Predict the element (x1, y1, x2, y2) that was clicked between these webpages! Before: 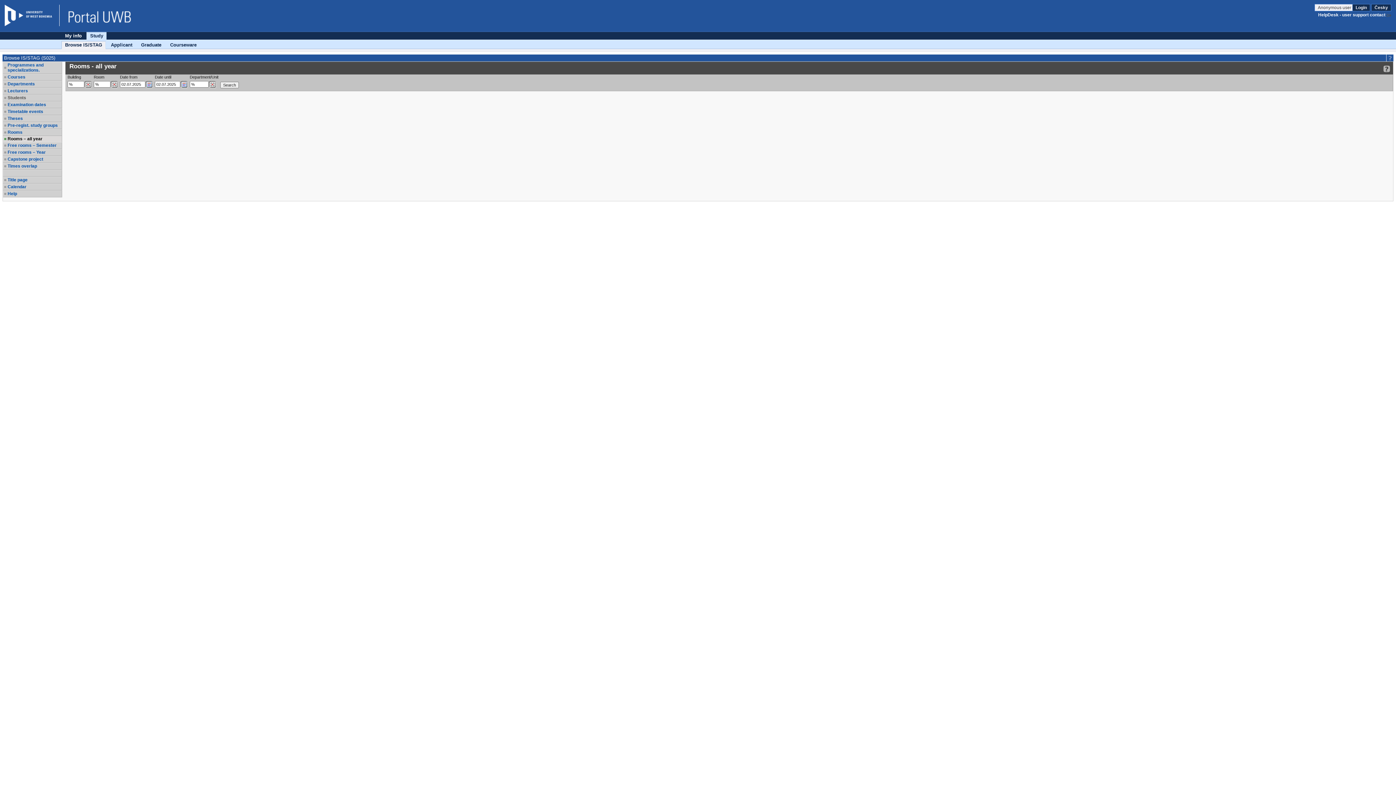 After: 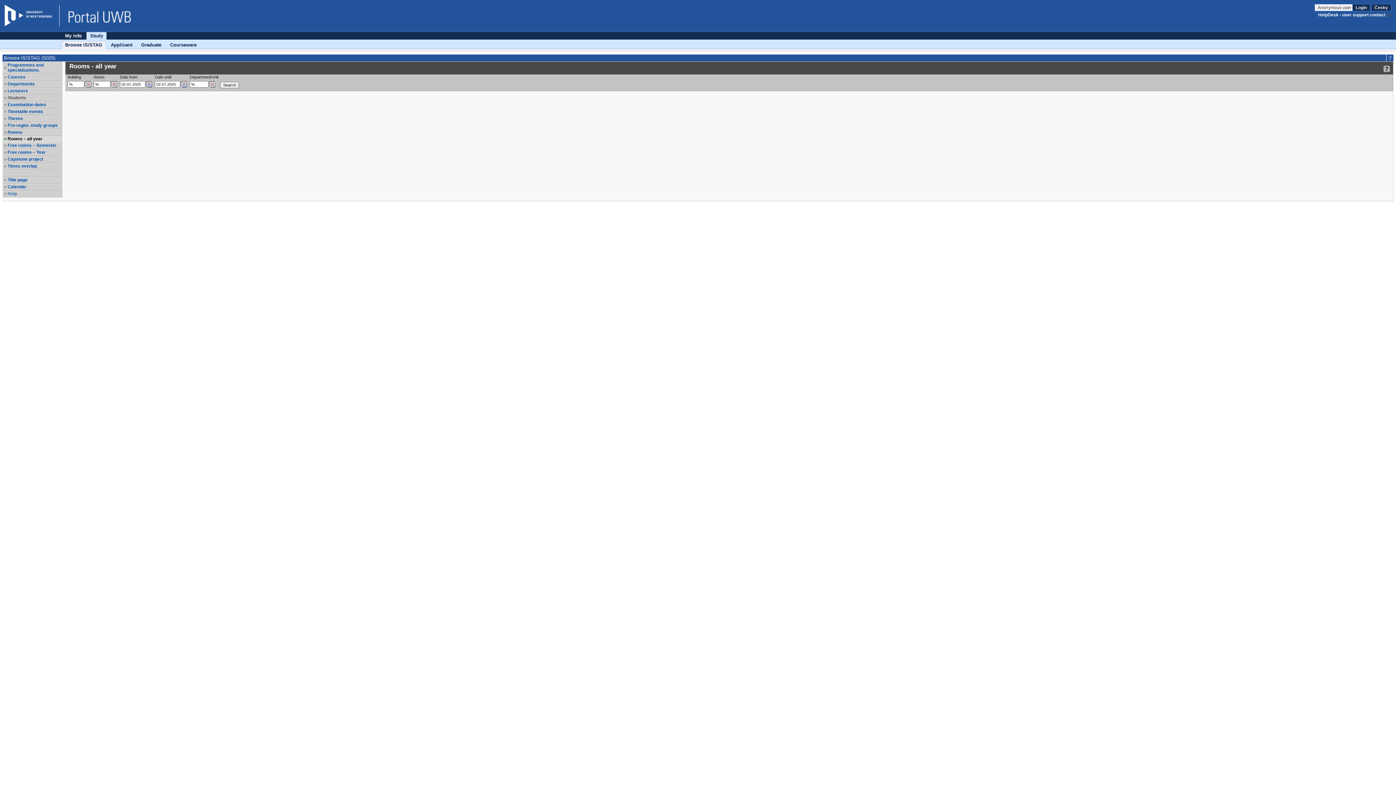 Action: label: Help bbox: (7, 191, 61, 196)